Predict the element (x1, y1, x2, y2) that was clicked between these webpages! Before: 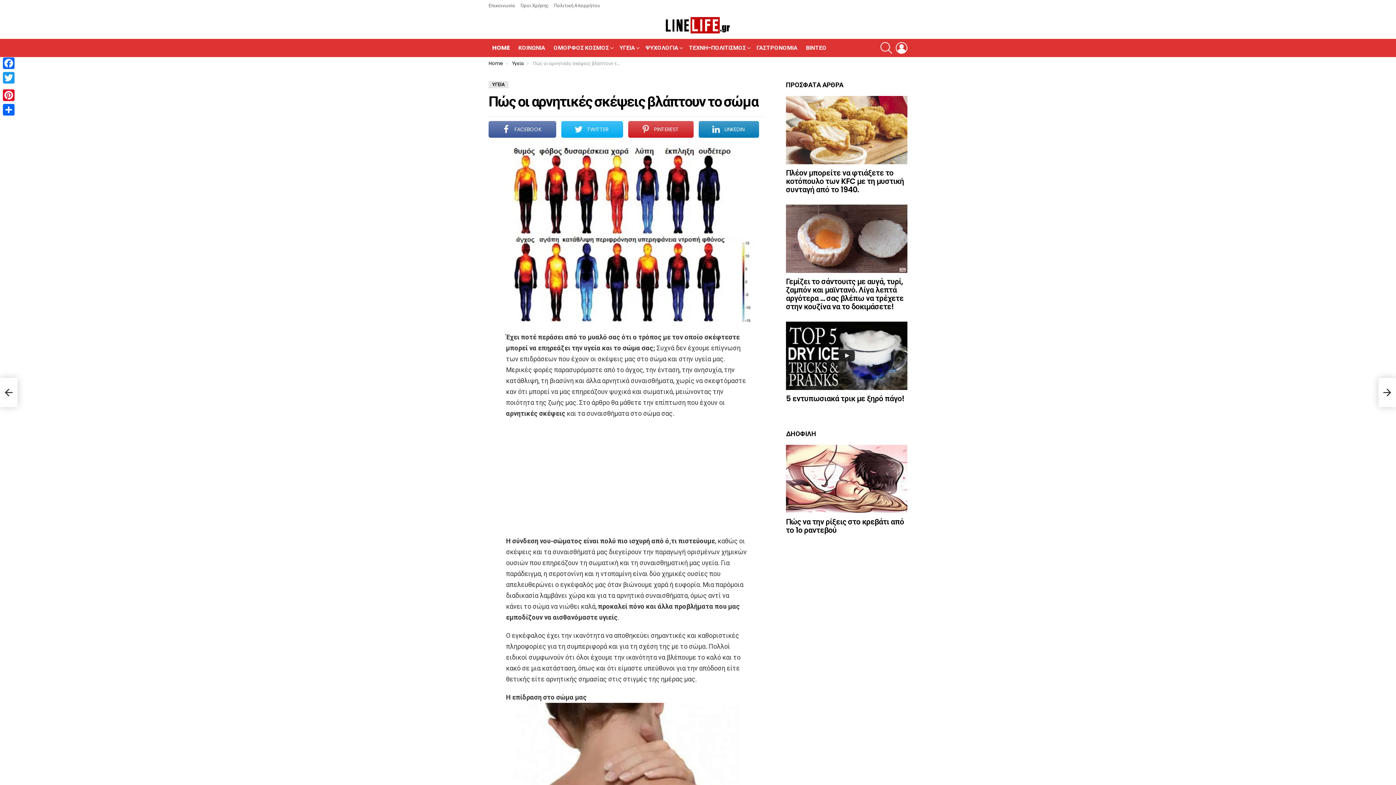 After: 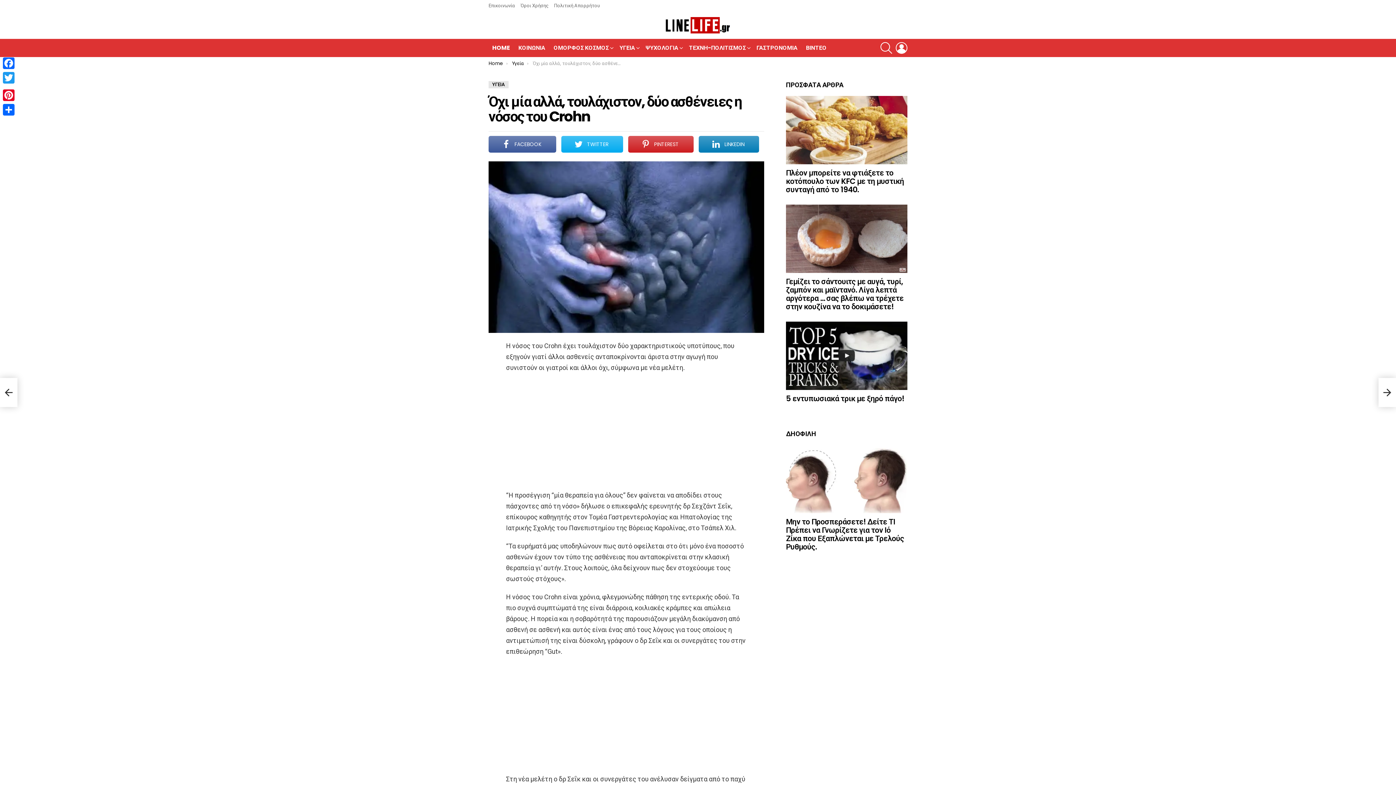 Action: label: Όχι μία αλλά, τουλάχιστον, δύο ασθένειες η νόσος του Crohn bbox: (0, 378, 17, 407)